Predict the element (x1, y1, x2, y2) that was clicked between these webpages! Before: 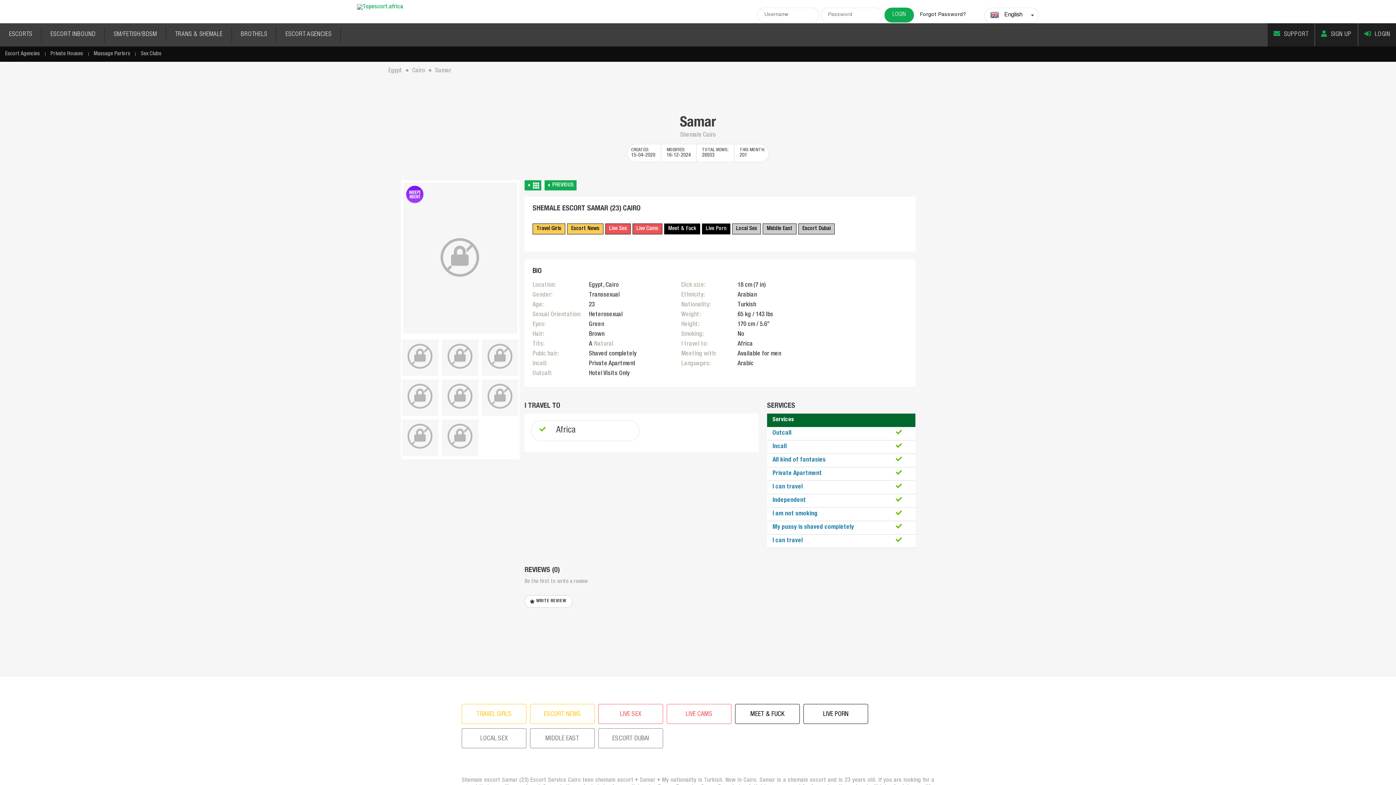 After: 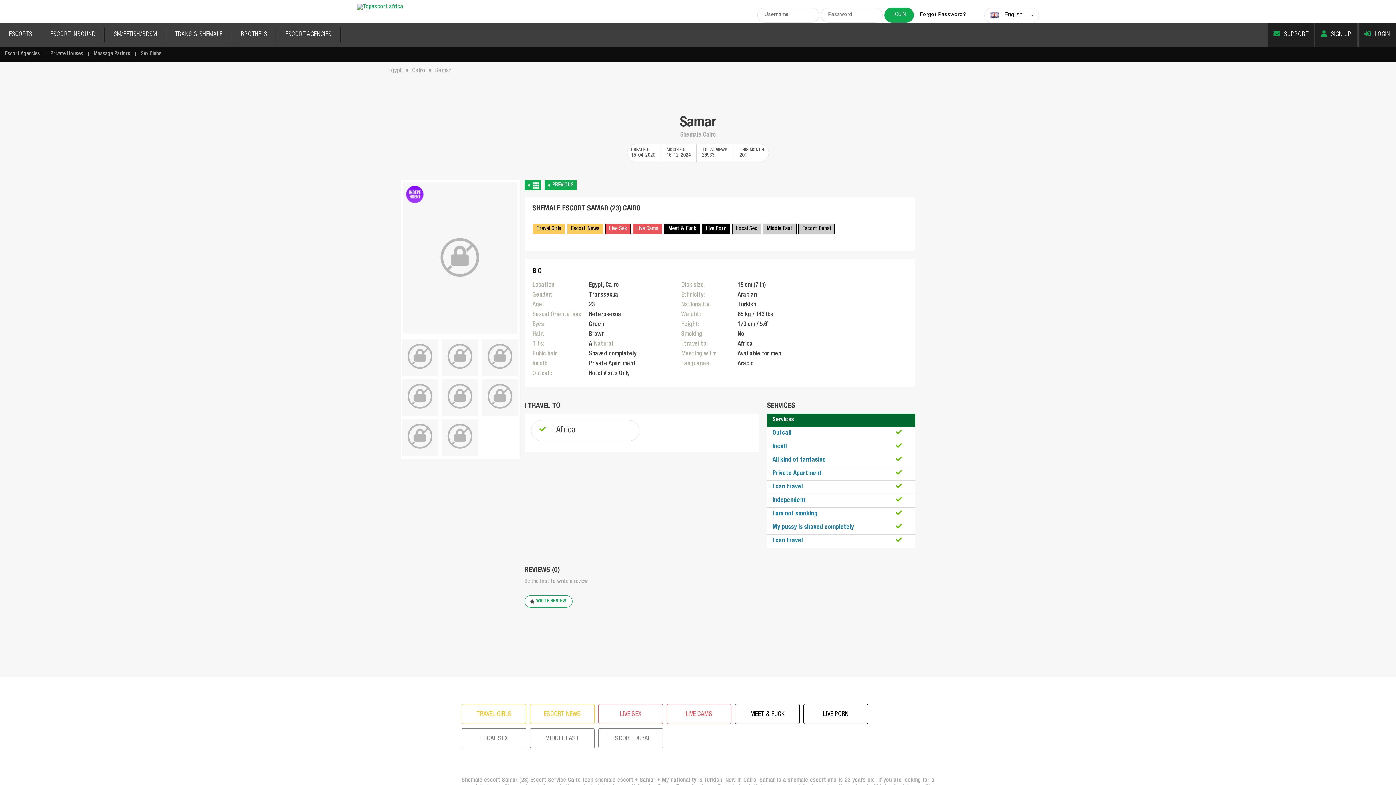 Action: label: WRITE REVIEW bbox: (524, 595, 572, 608)